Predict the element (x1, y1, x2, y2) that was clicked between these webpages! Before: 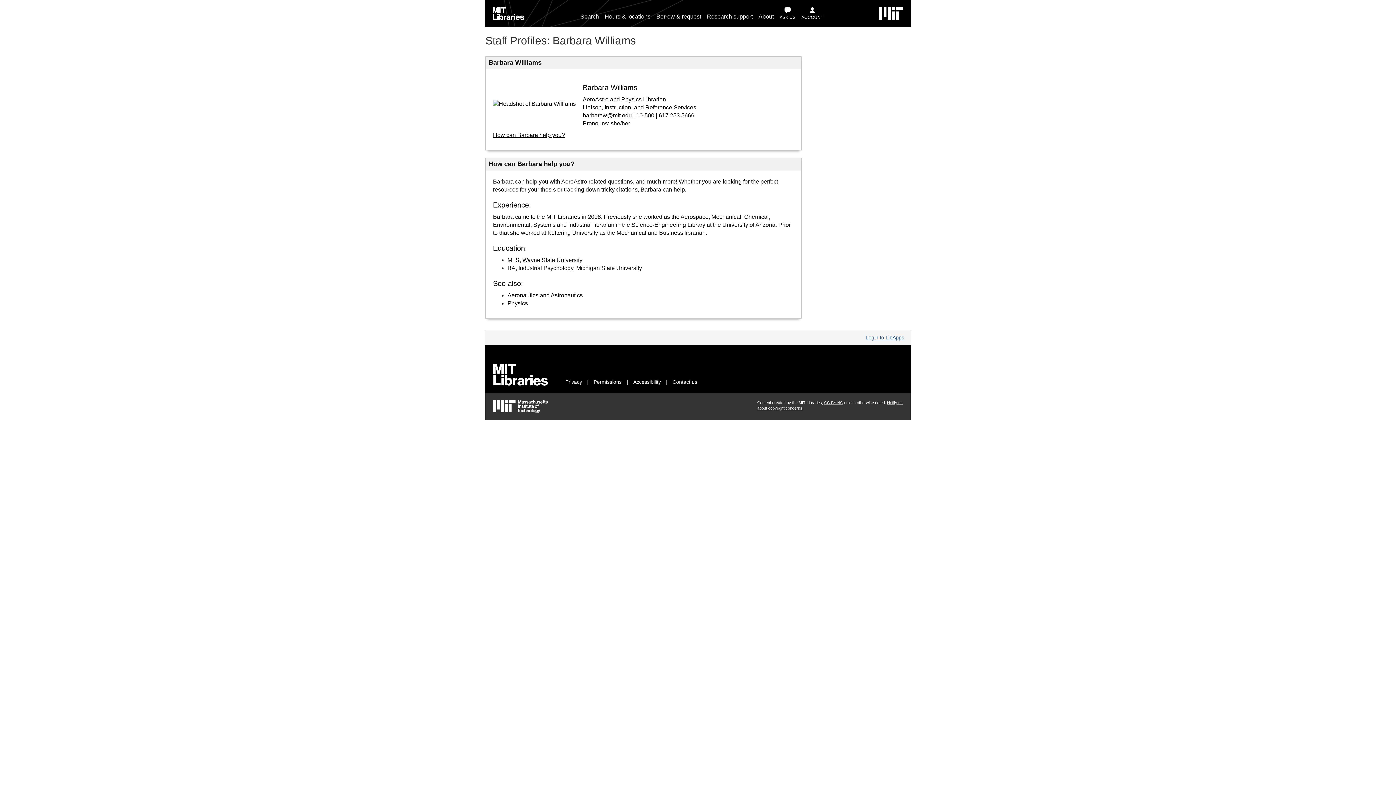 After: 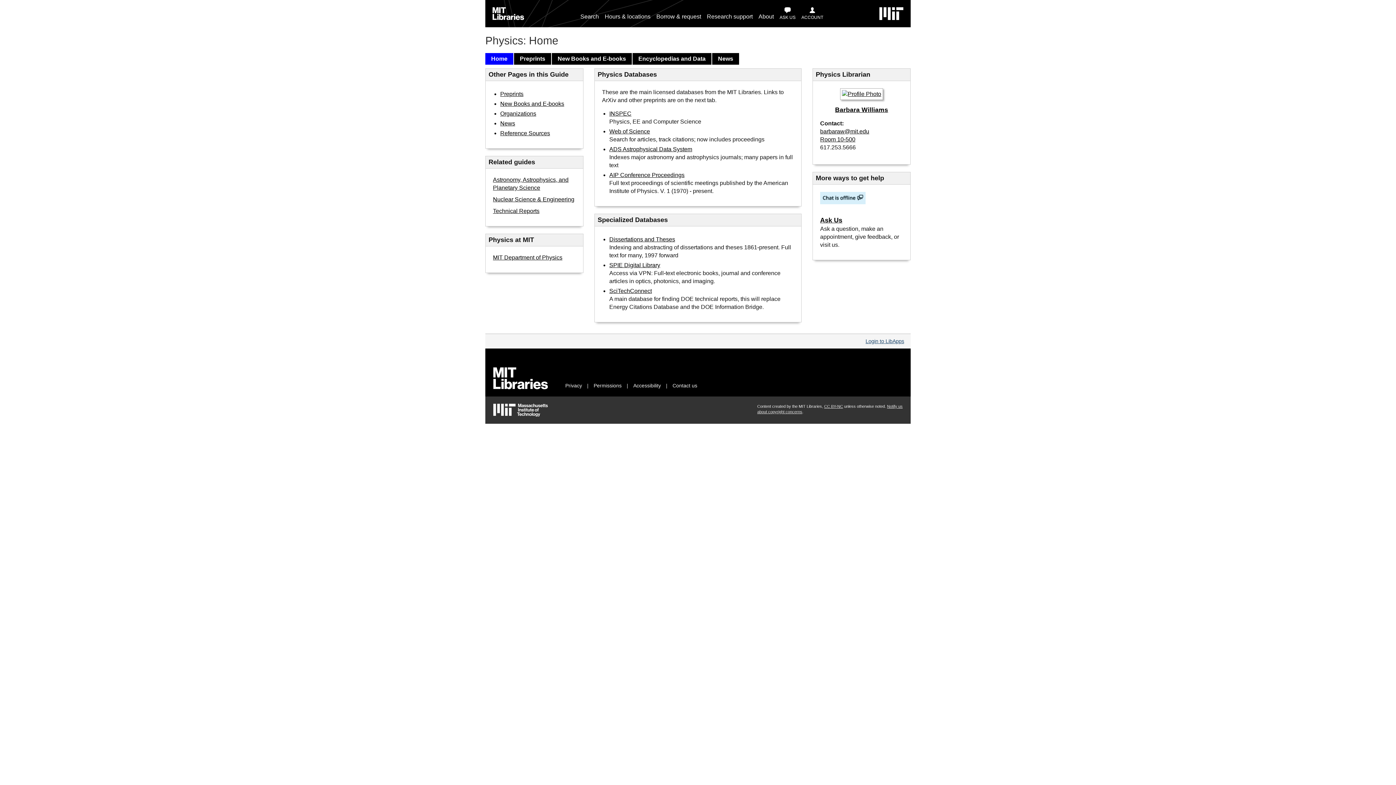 Action: label: Physics bbox: (507, 300, 528, 306)